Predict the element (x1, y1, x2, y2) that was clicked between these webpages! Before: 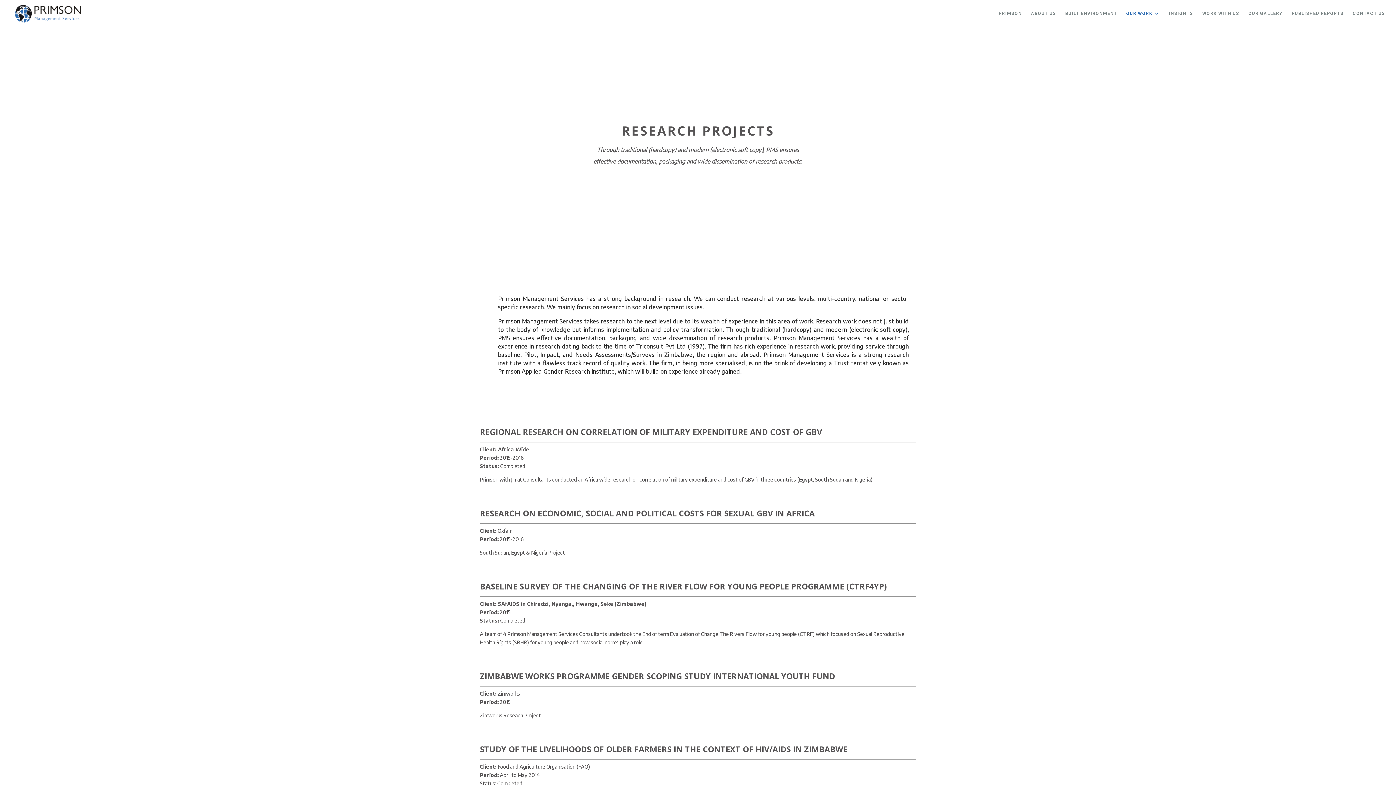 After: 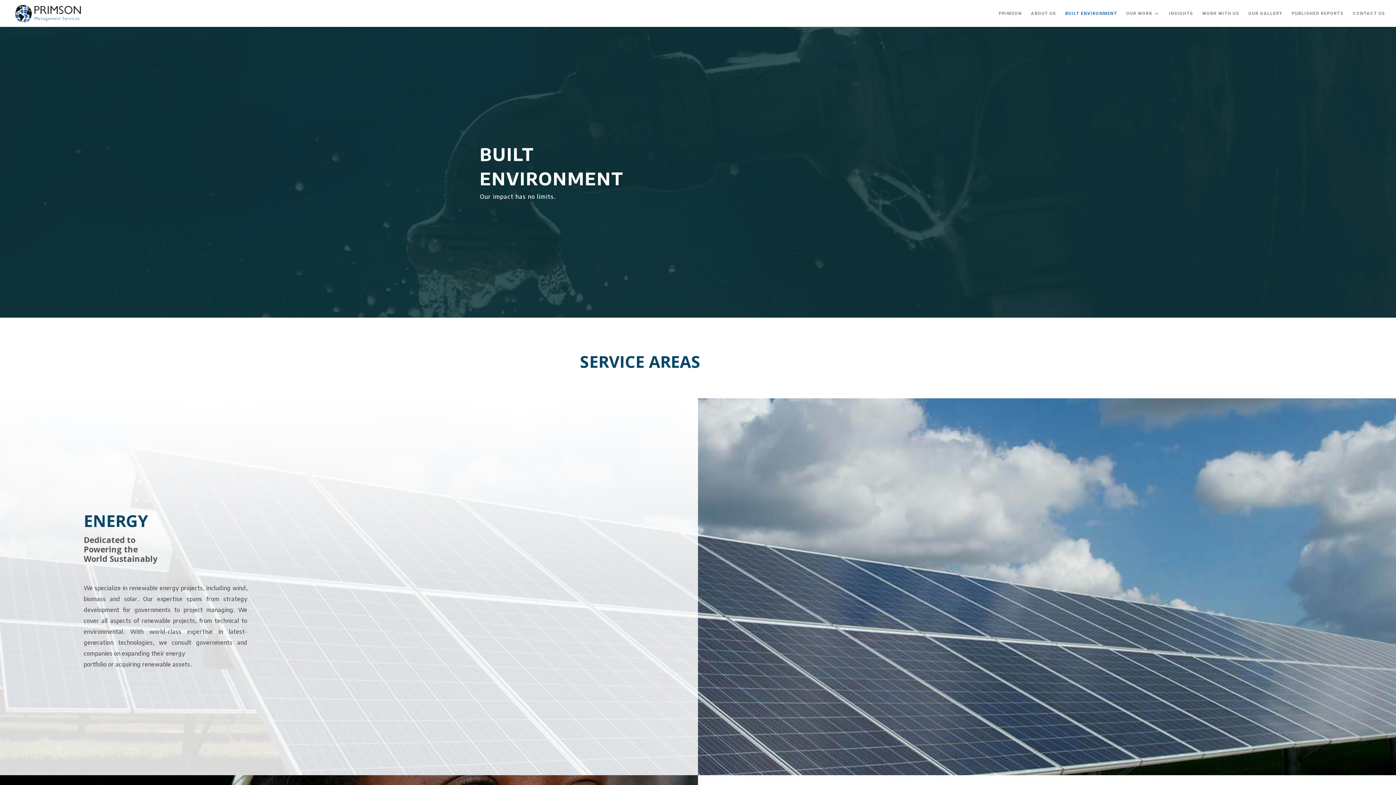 Action: label: BUILT ENVIRONMENT bbox: (1065, 10, 1117, 26)